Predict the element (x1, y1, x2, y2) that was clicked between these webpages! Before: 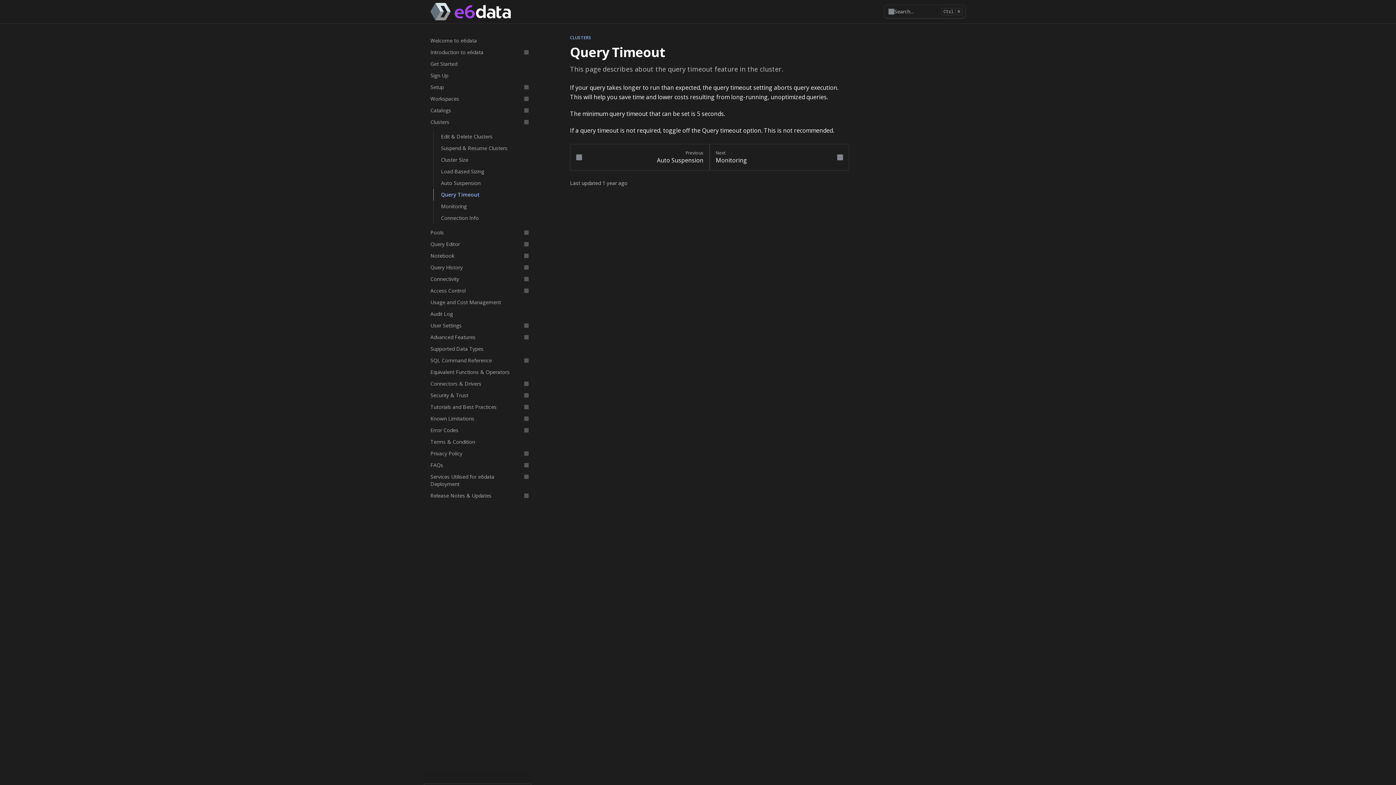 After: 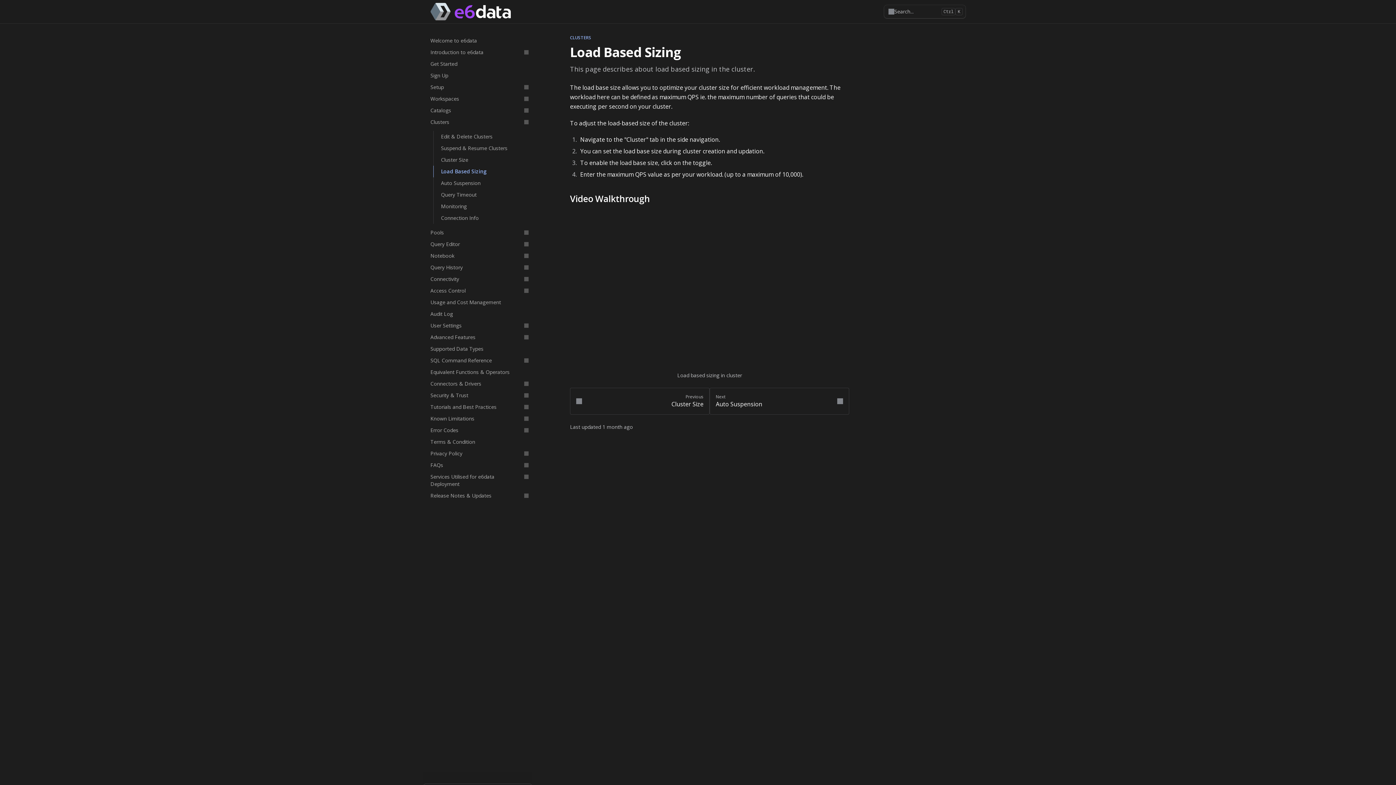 Action: label: Load Based Sizing bbox: (433, 165, 532, 177)